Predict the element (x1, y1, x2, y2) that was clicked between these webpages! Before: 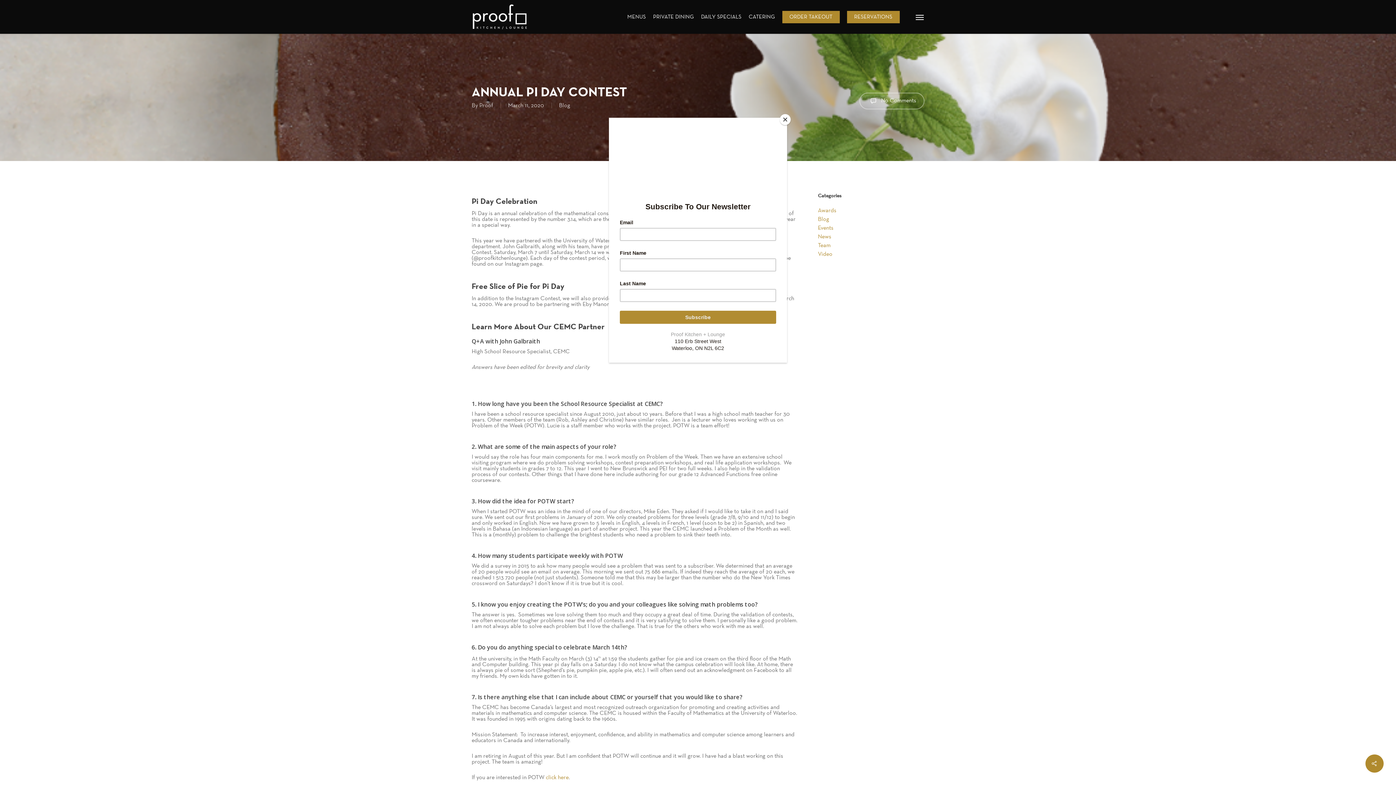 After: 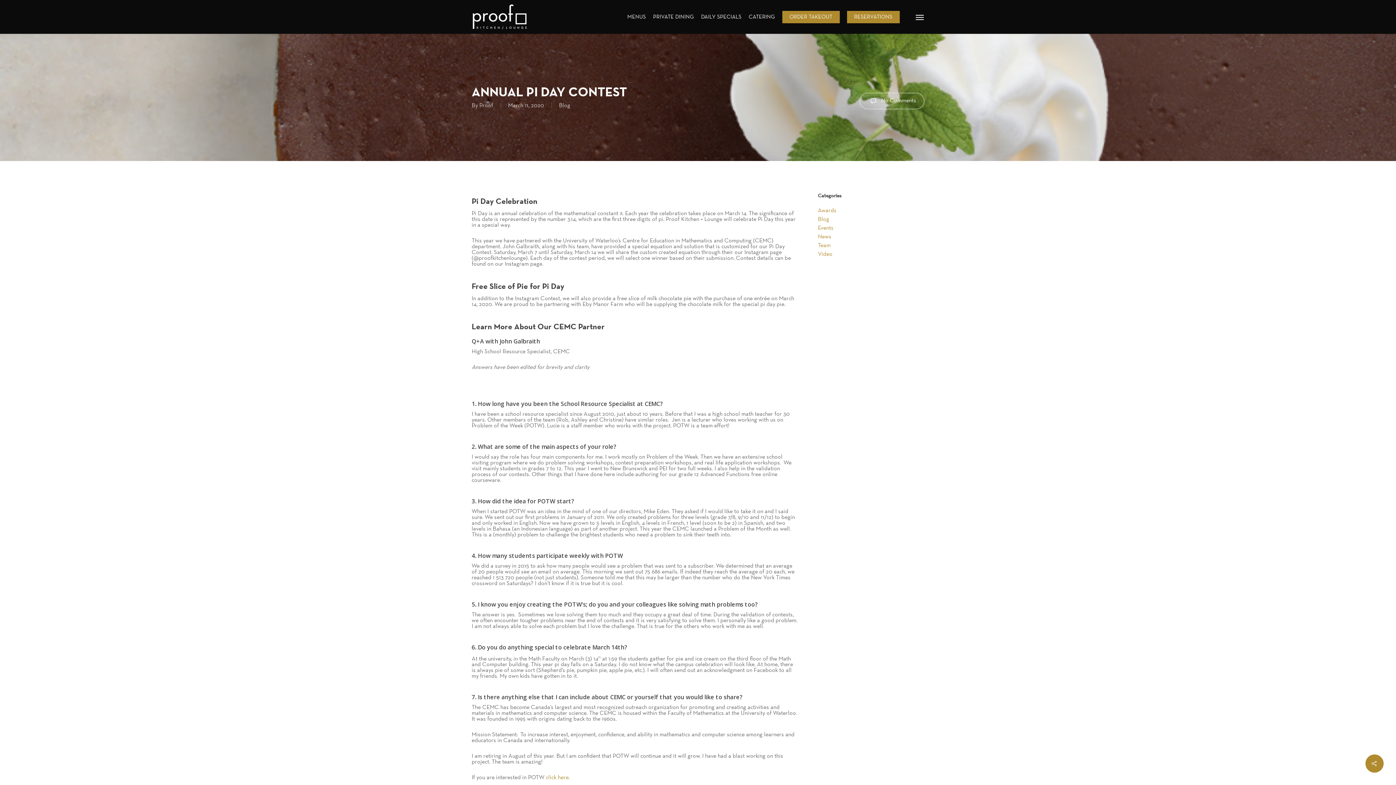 Action: bbox: (780, 114, 790, 125) label: Close